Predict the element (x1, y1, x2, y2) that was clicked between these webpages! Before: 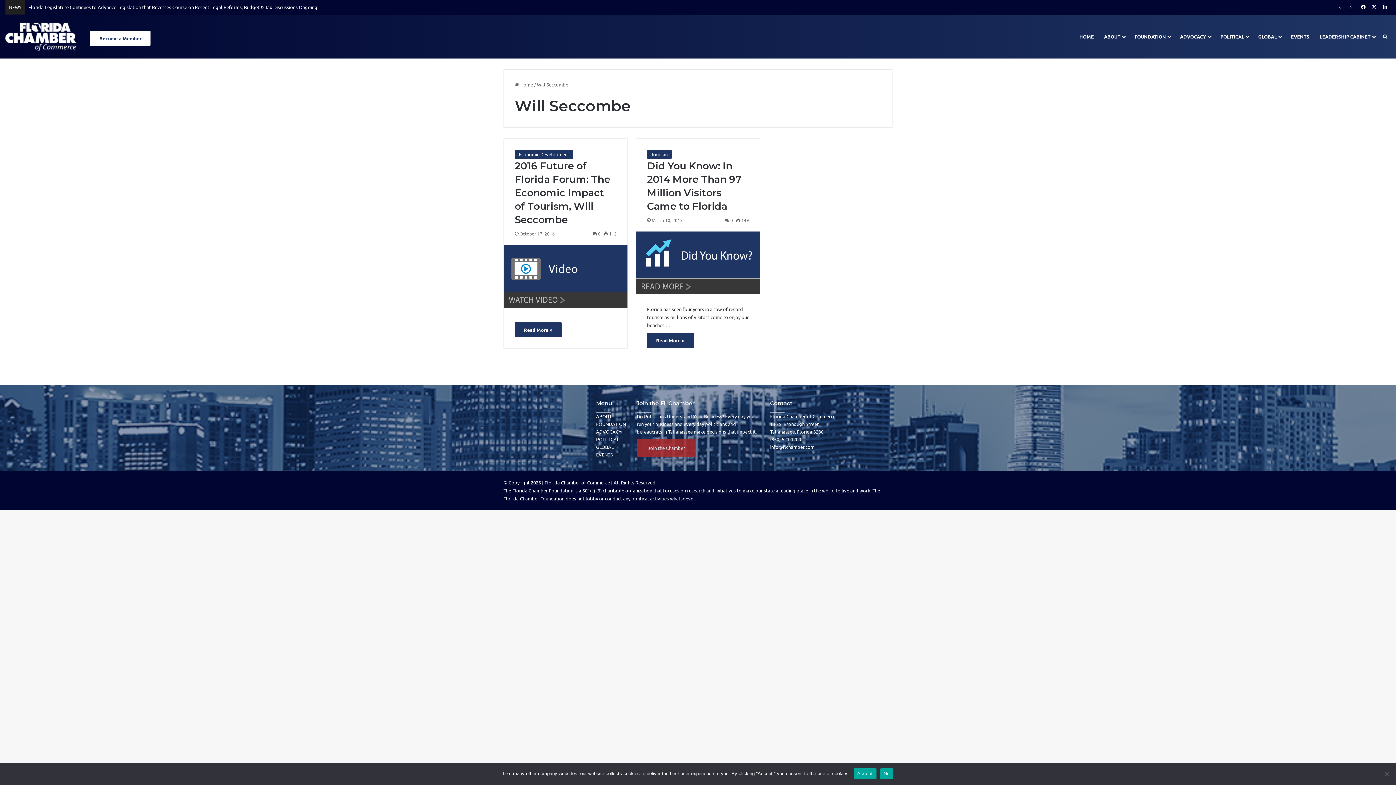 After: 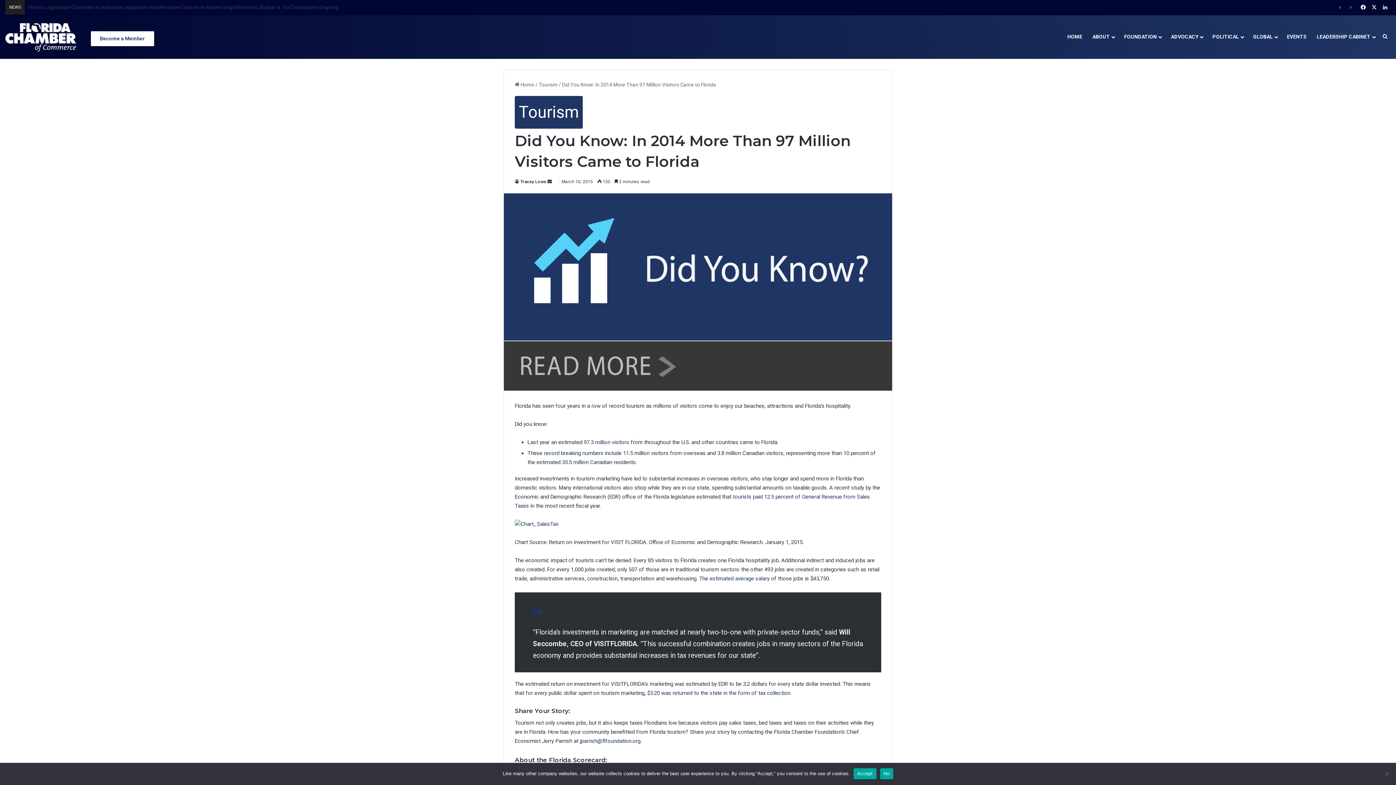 Action: bbox: (636, 231, 760, 294) label: Did You Know: In 2014 More Than 97 Million Visitors Came to Florida